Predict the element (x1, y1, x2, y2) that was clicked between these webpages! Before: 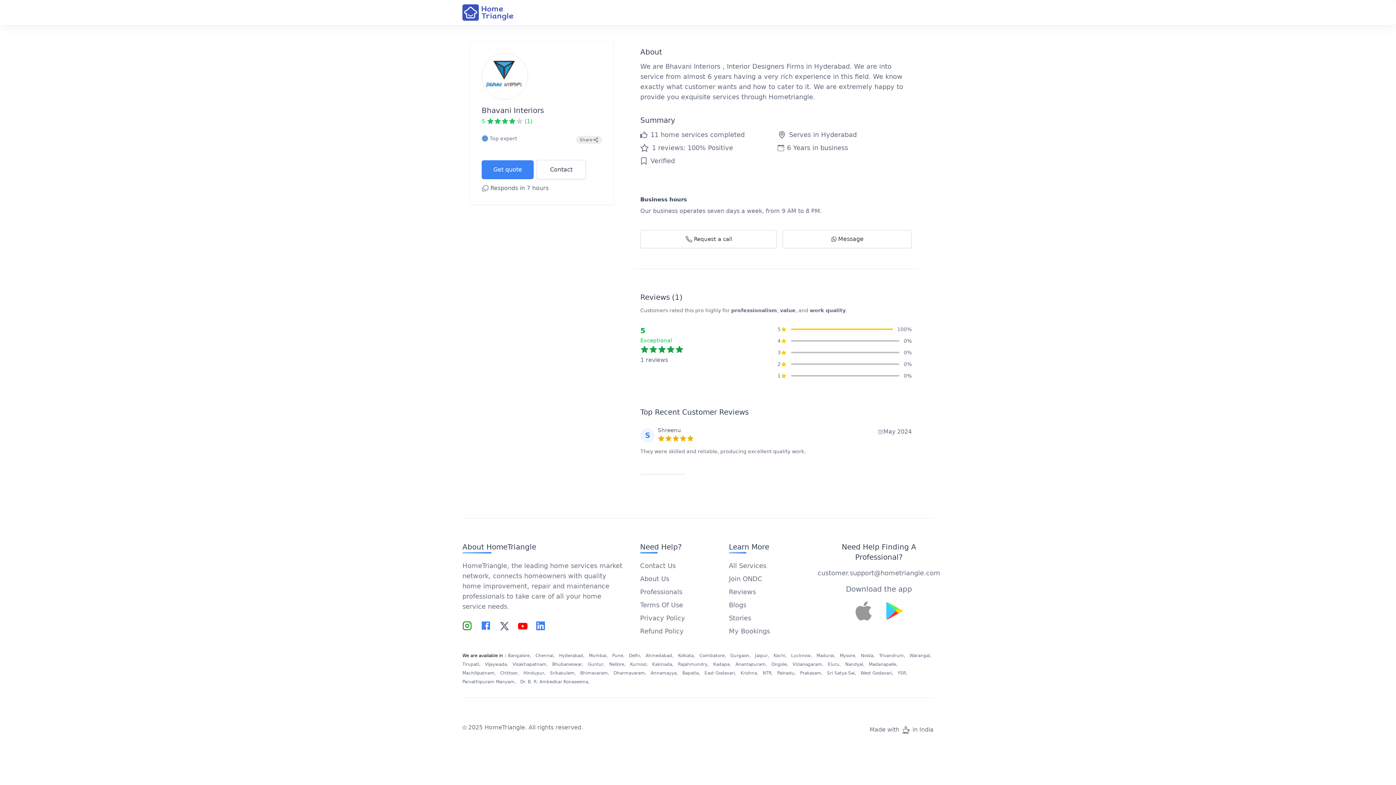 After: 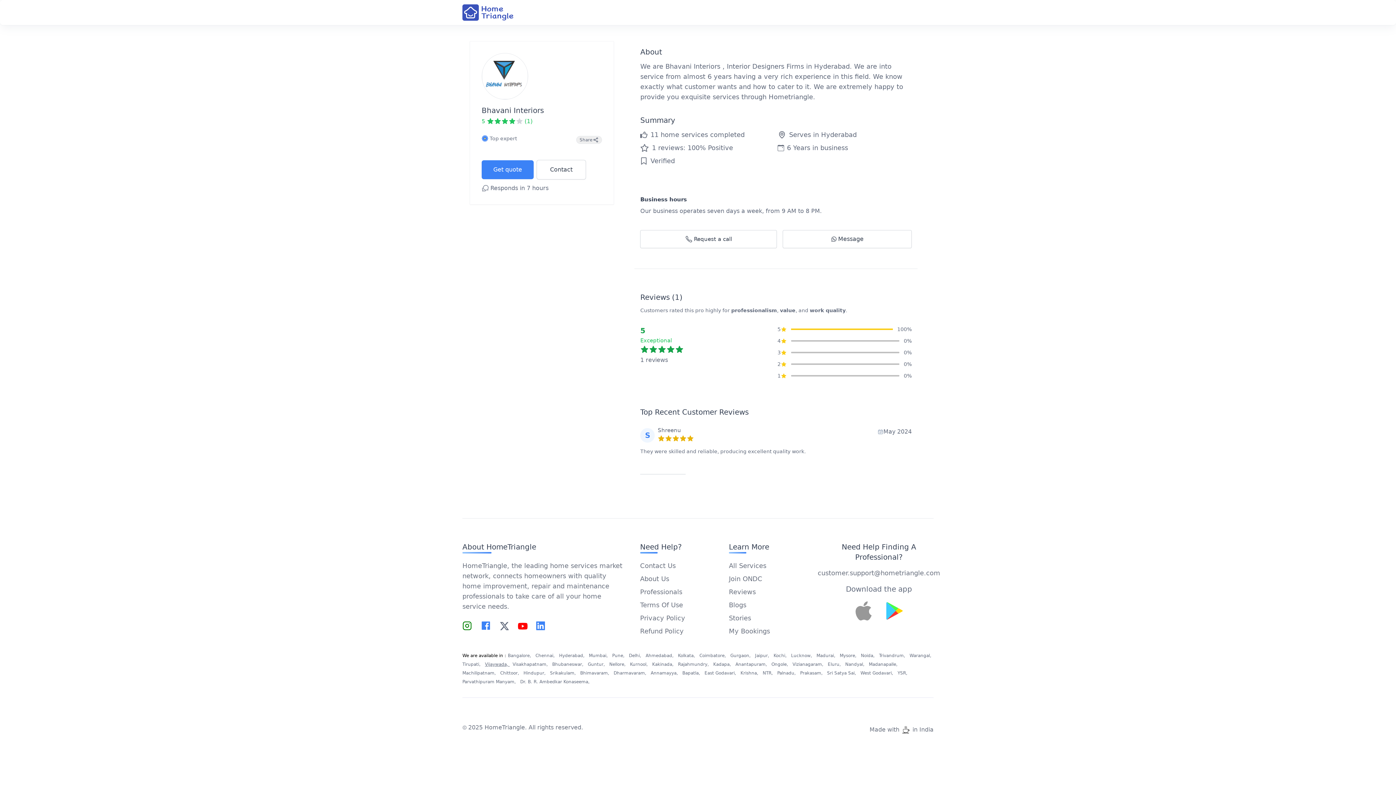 Action: bbox: (485, 662, 509, 667) label: Vijaywada, 